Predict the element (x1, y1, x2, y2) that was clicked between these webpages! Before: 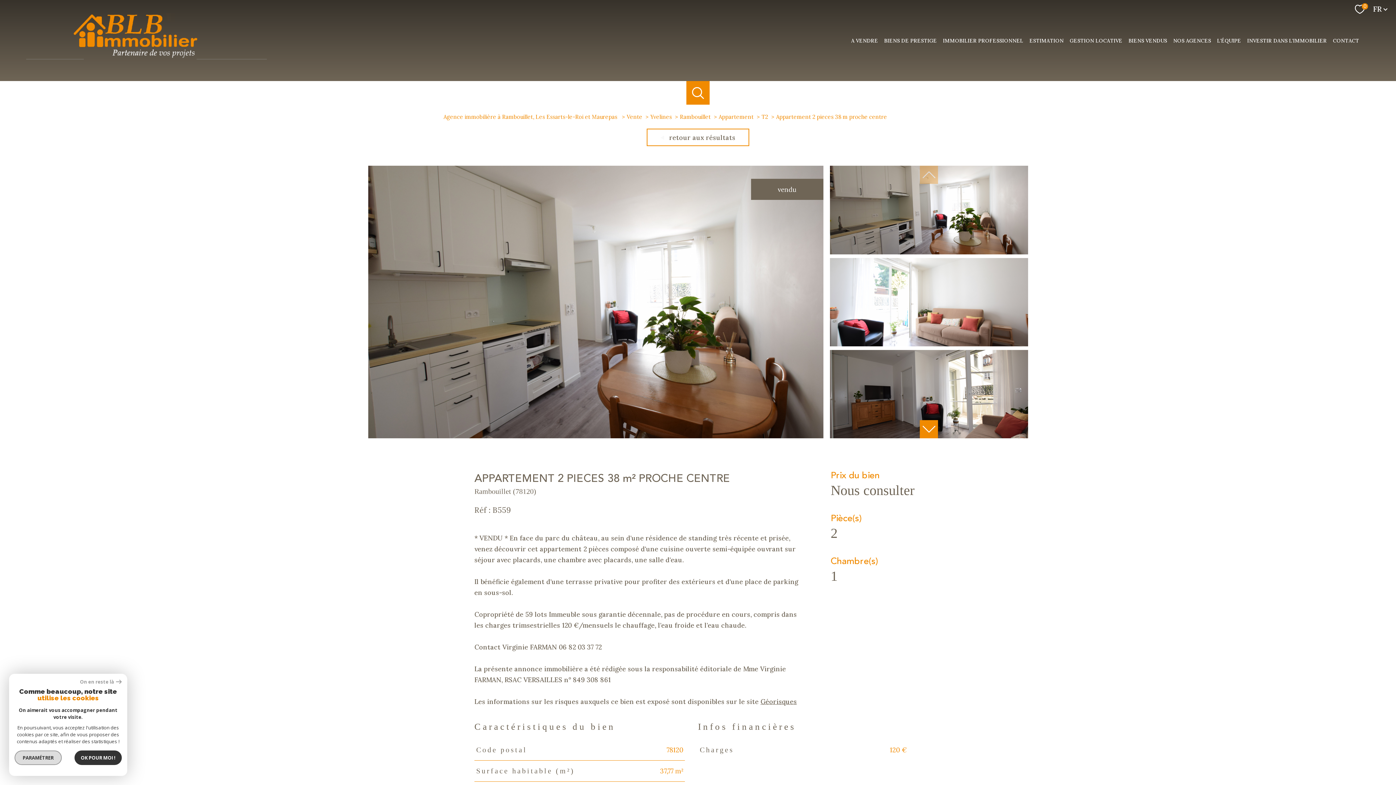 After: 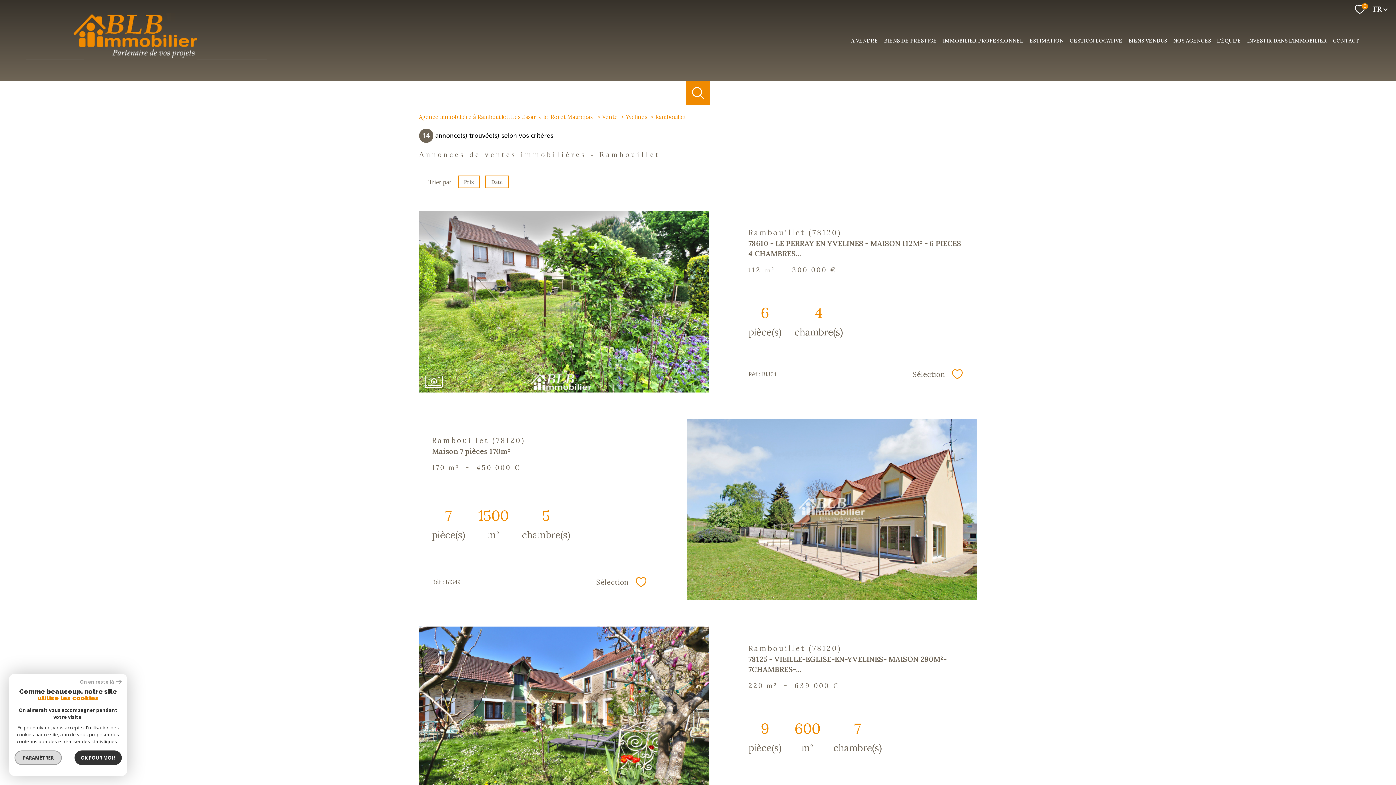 Action: bbox: (679, 113, 710, 120) label: Rambouillet